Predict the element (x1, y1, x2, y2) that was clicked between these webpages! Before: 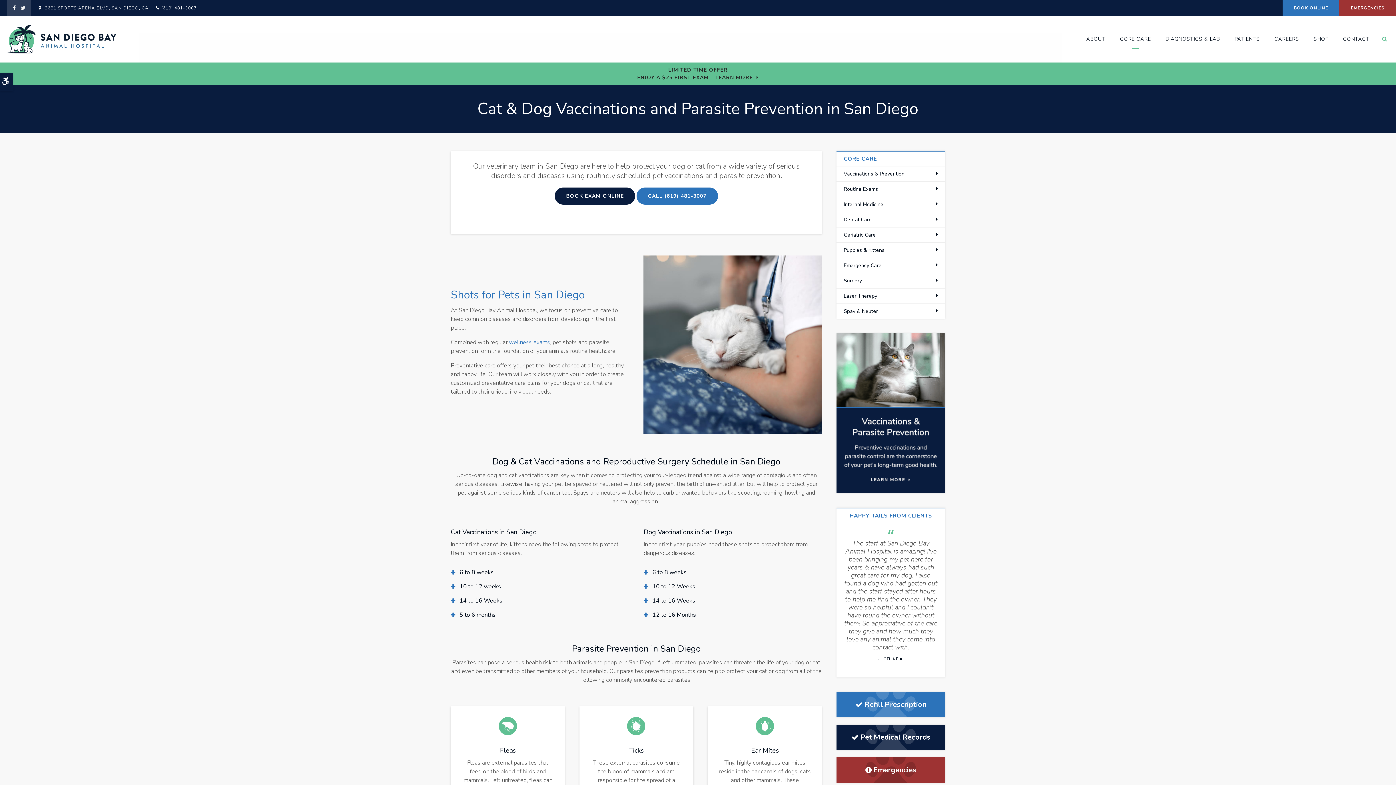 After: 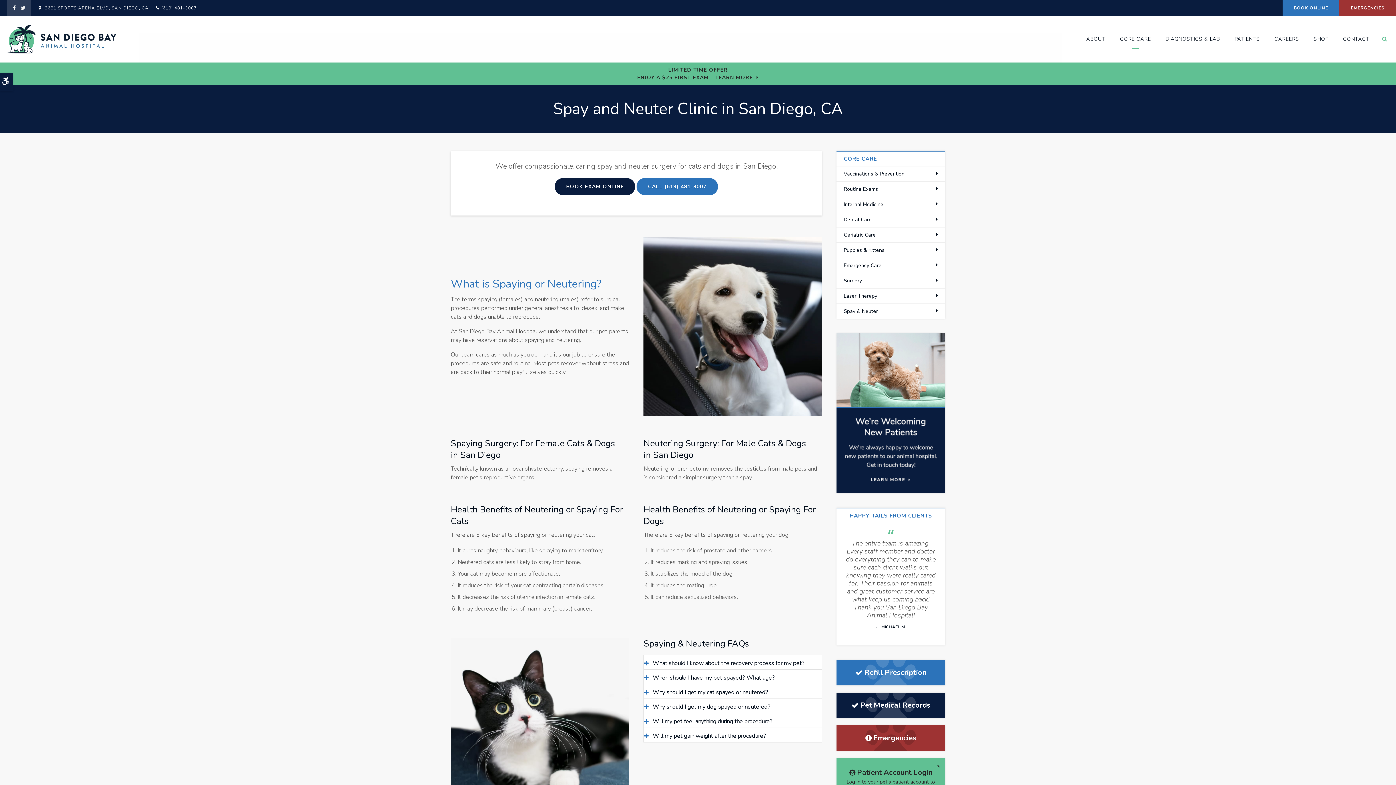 Action: bbox: (836, 303, 945, 318) label: Spay & Neuter